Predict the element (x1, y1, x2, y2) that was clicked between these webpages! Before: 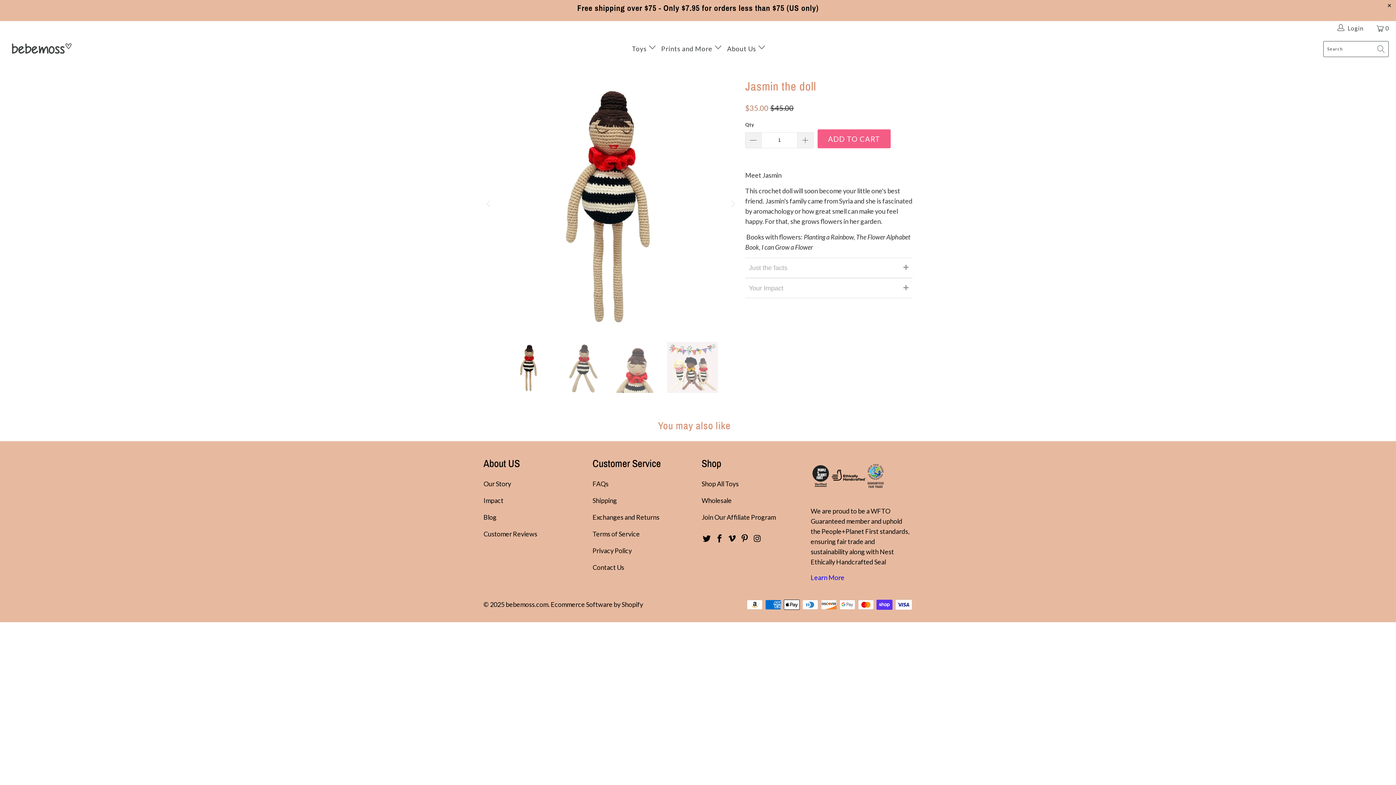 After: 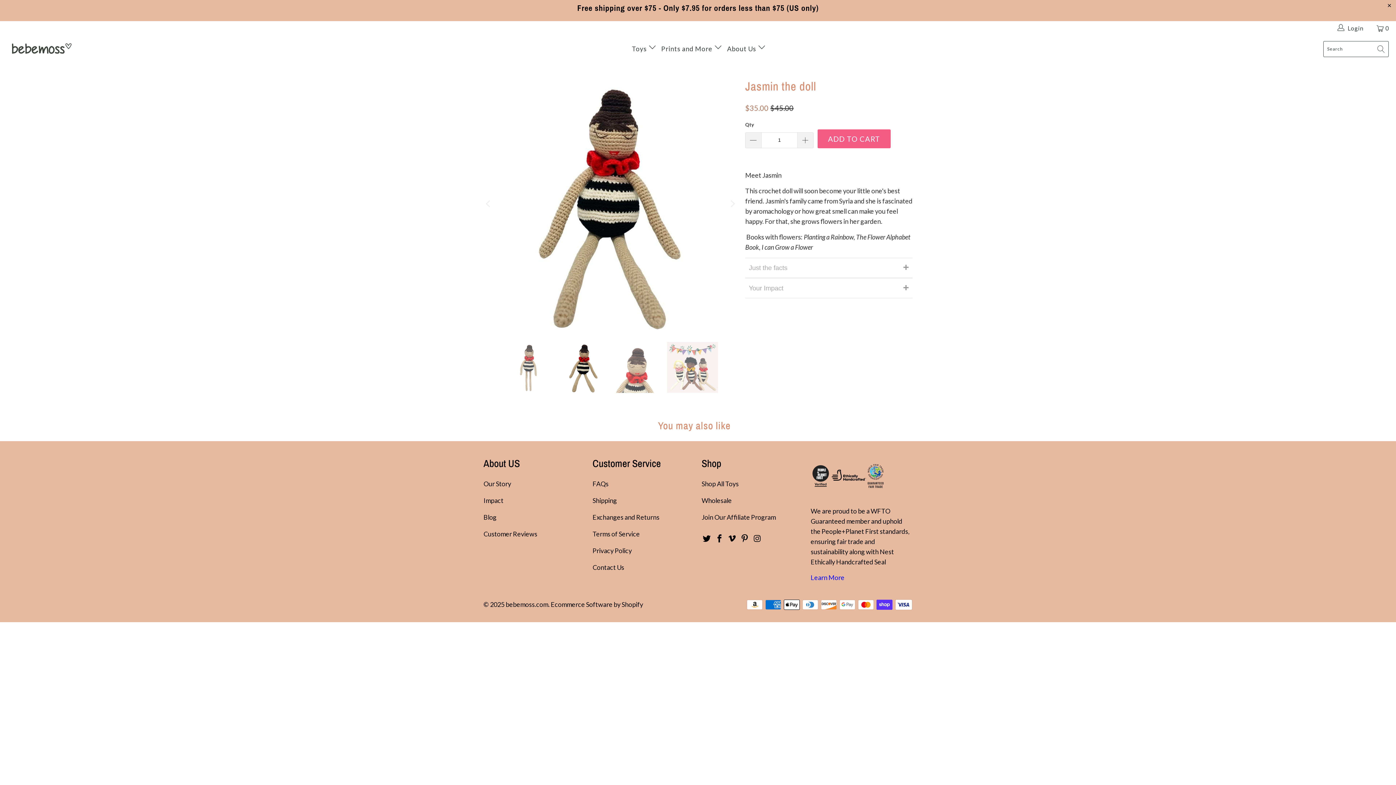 Action: label: Next bbox: (726, 76, 738, 331)